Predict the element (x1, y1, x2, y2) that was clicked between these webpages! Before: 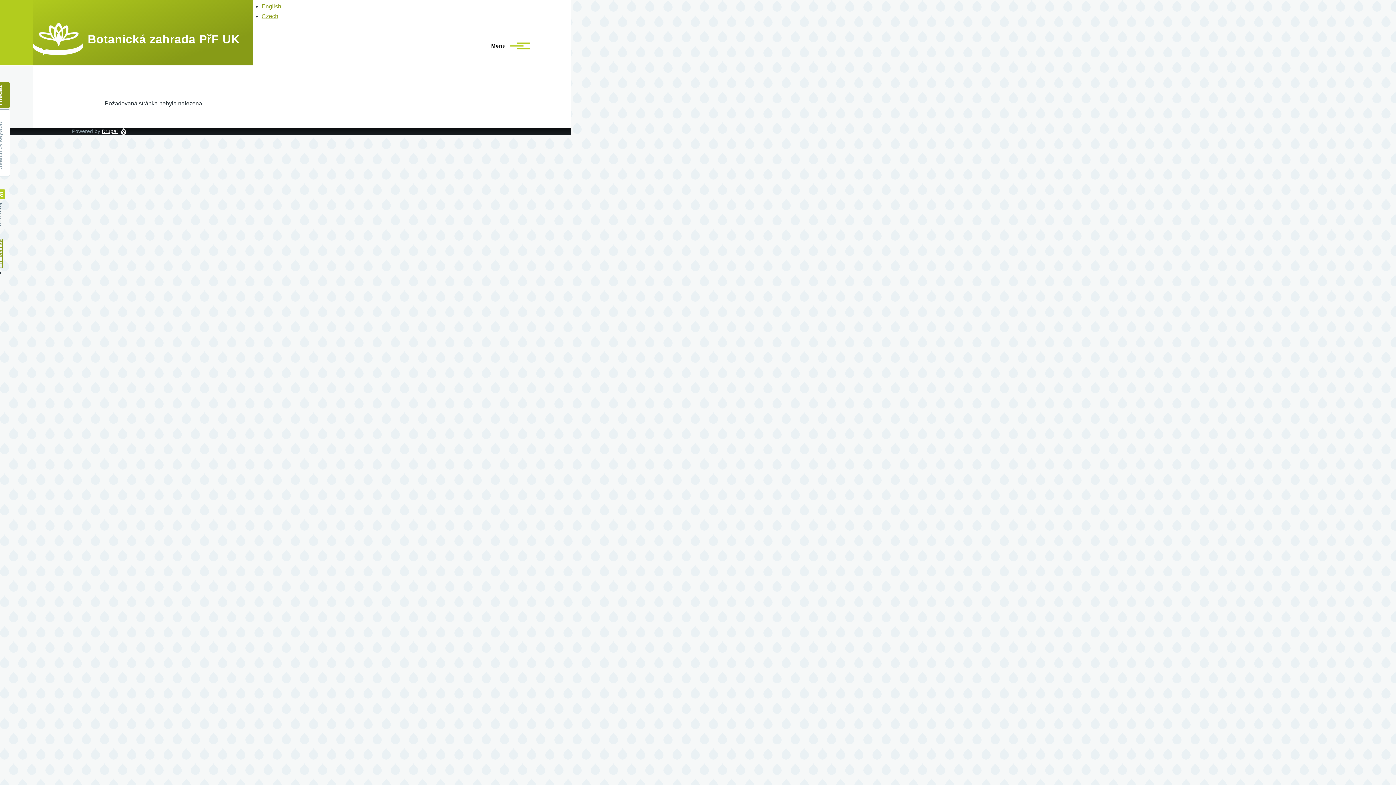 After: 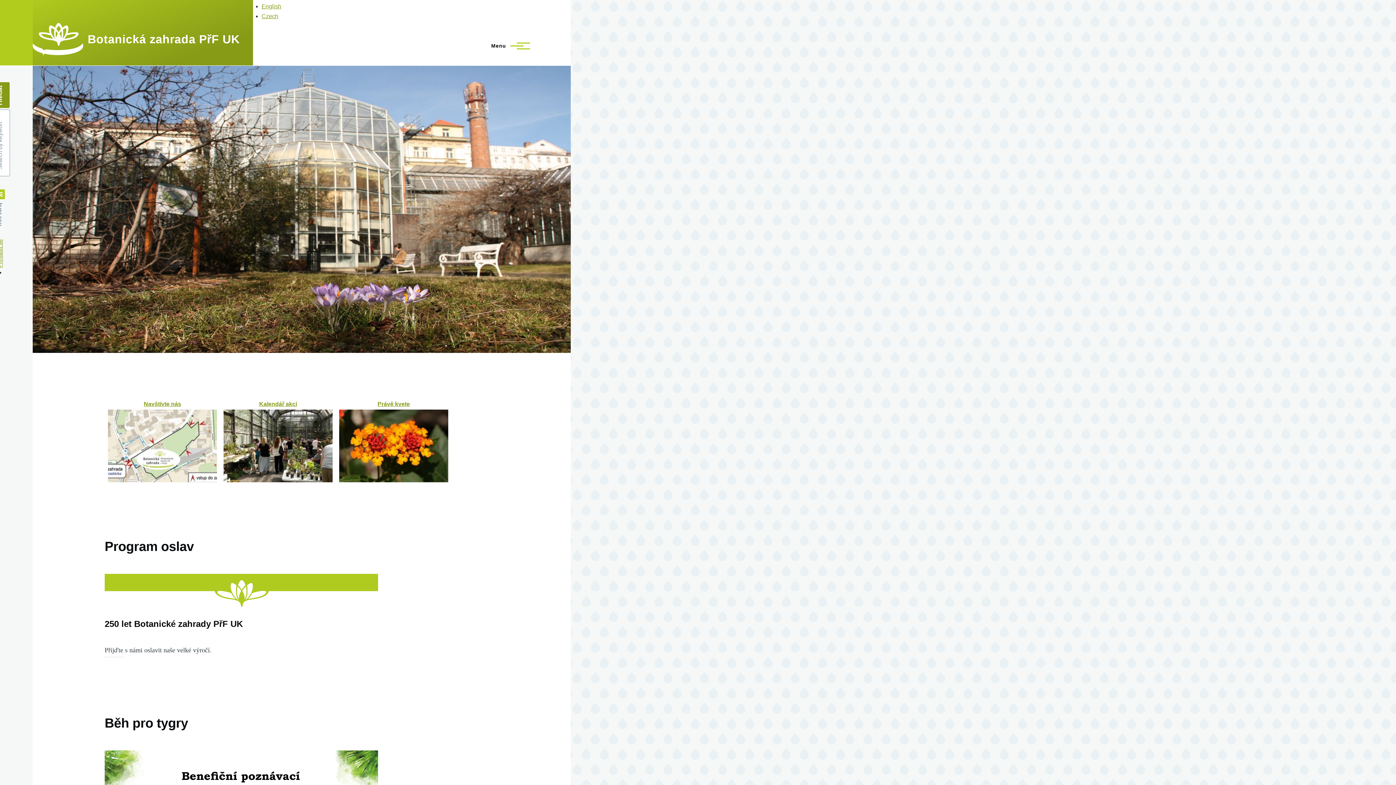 Action: label: Botanická zahrada PřF UK bbox: (87, 32, 239, 45)